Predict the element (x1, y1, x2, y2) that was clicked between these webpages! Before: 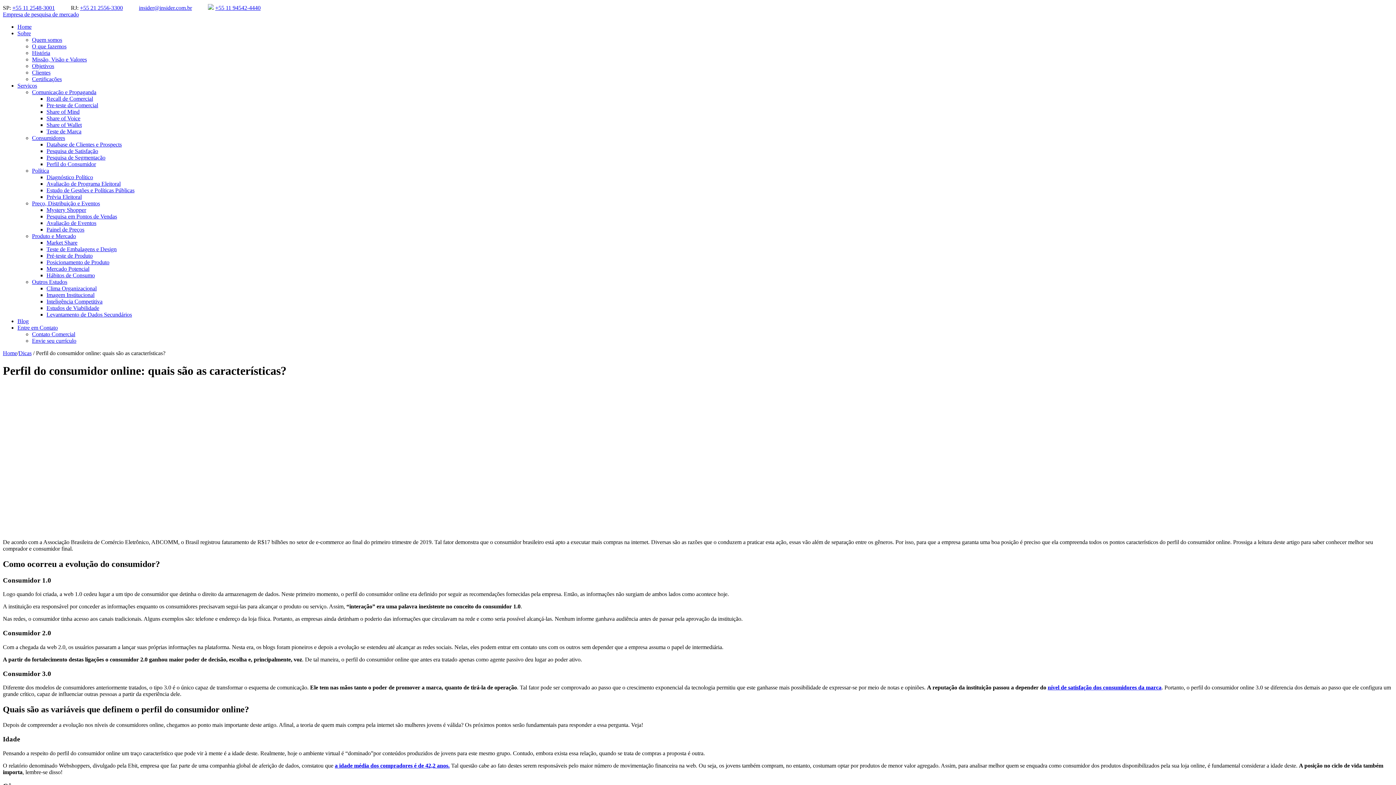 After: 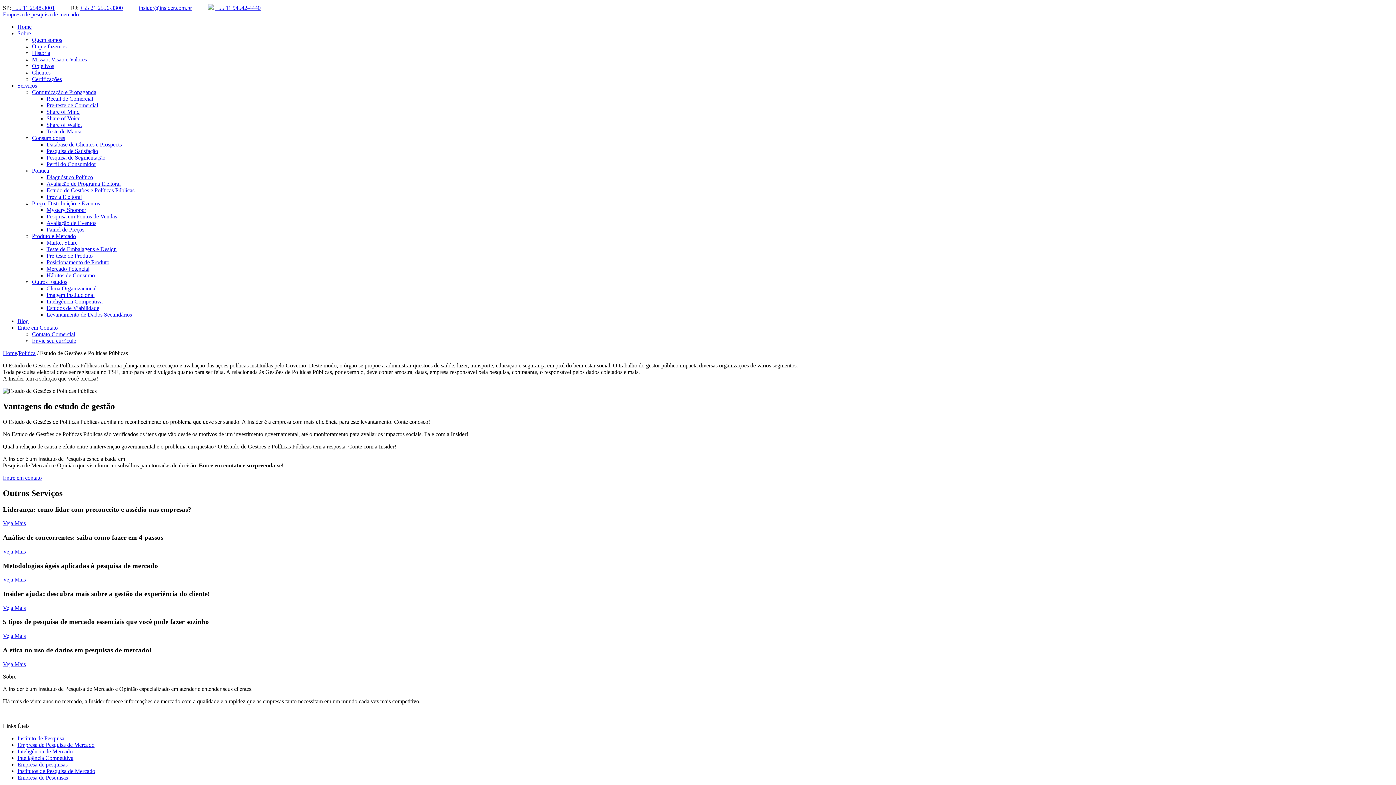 Action: label: Estudo de Gestões e Políticas Públicas bbox: (46, 187, 134, 193)